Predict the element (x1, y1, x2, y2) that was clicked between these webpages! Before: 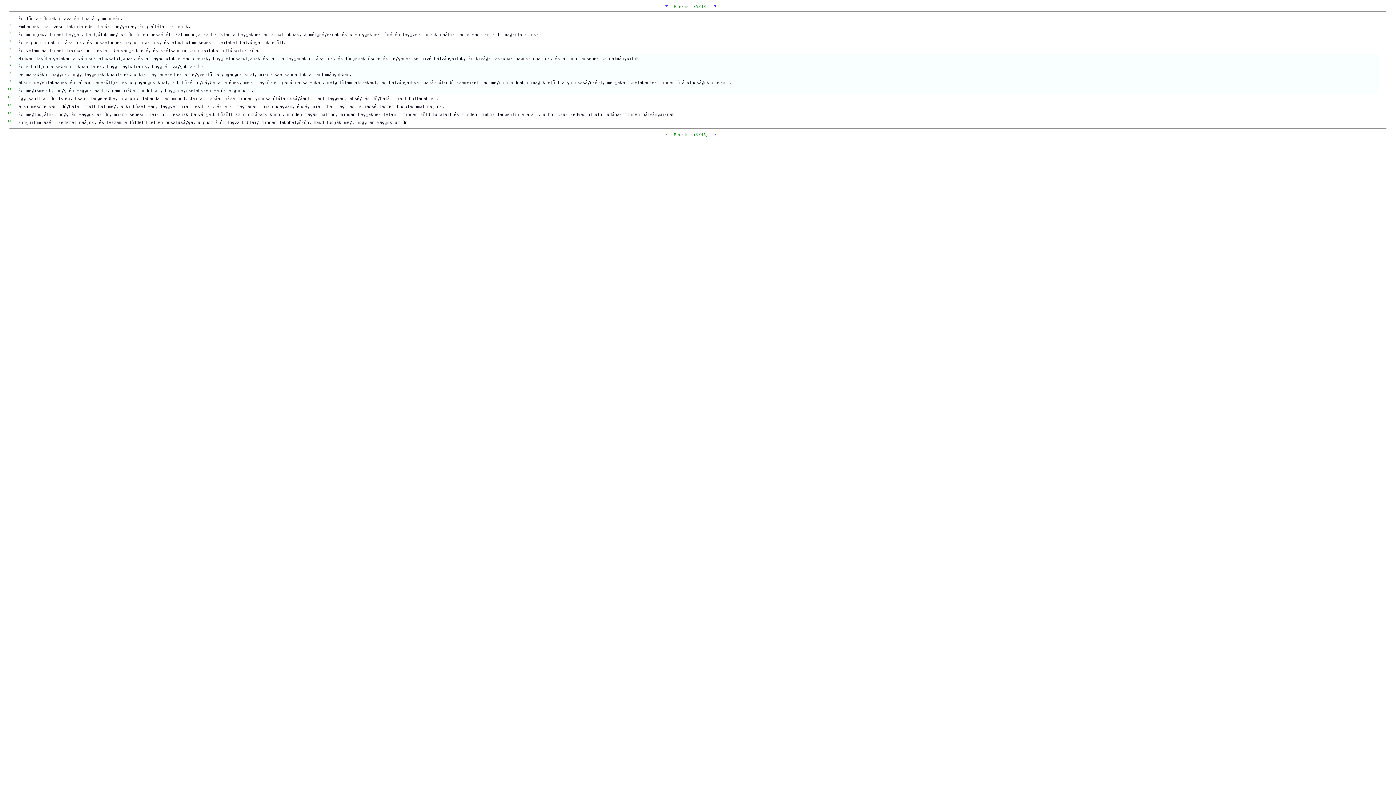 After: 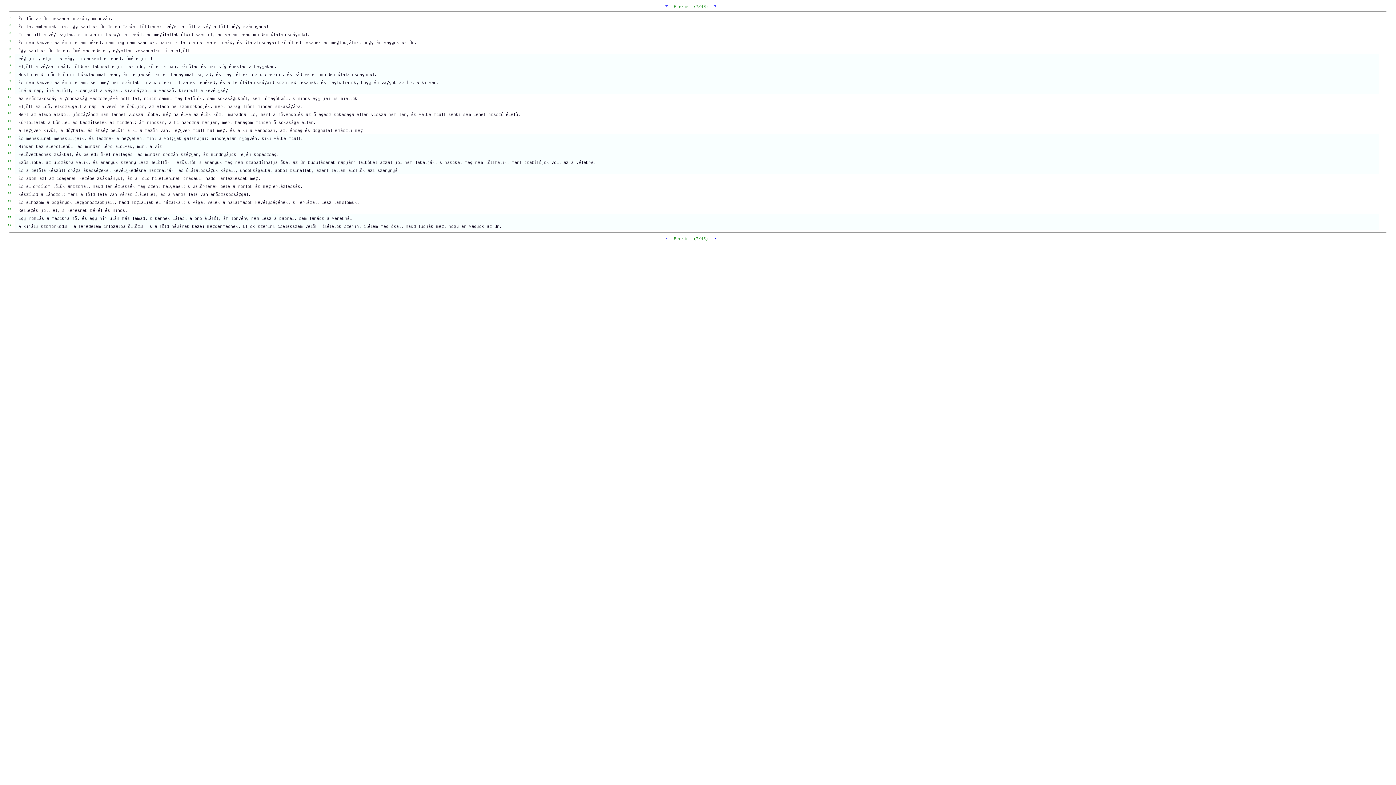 Action: label: → bbox: (714, 131, 716, 136)